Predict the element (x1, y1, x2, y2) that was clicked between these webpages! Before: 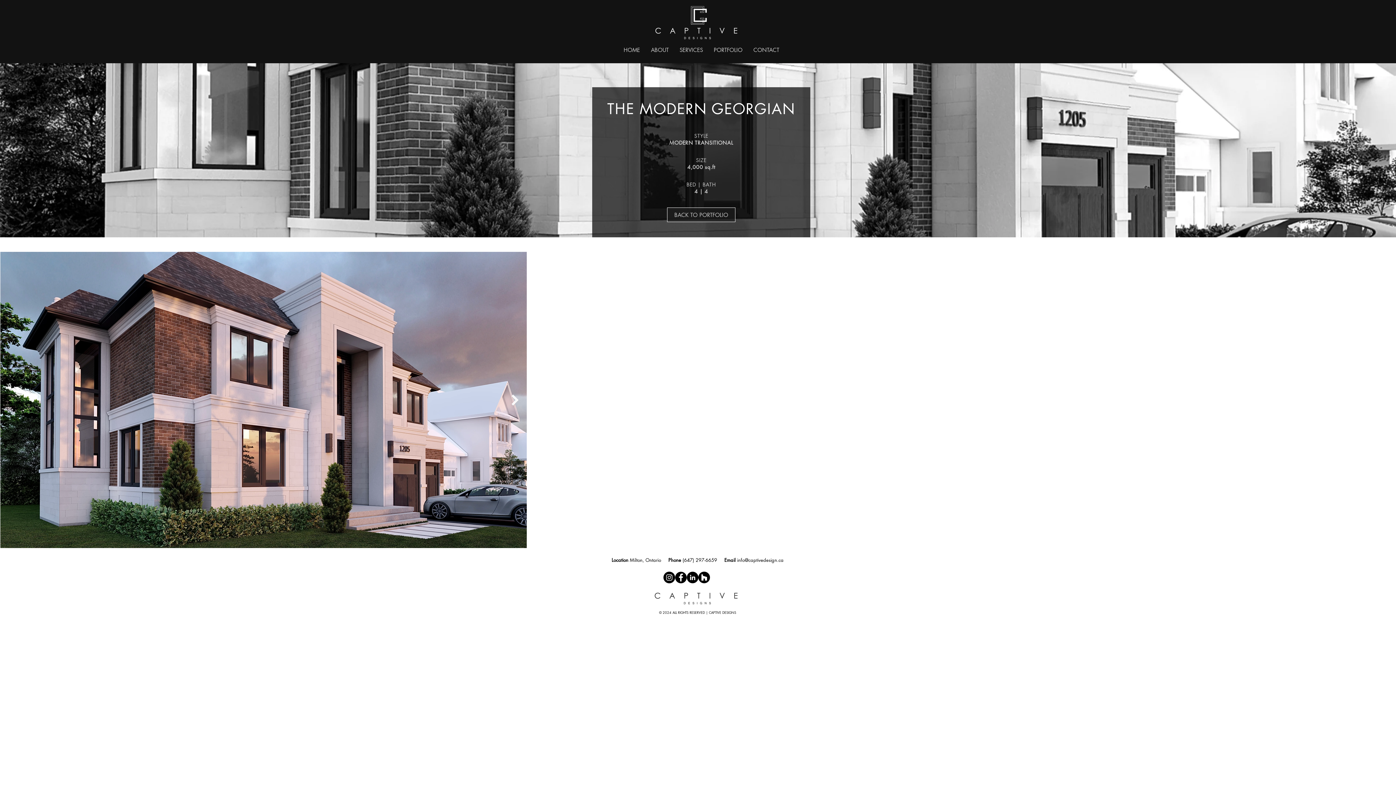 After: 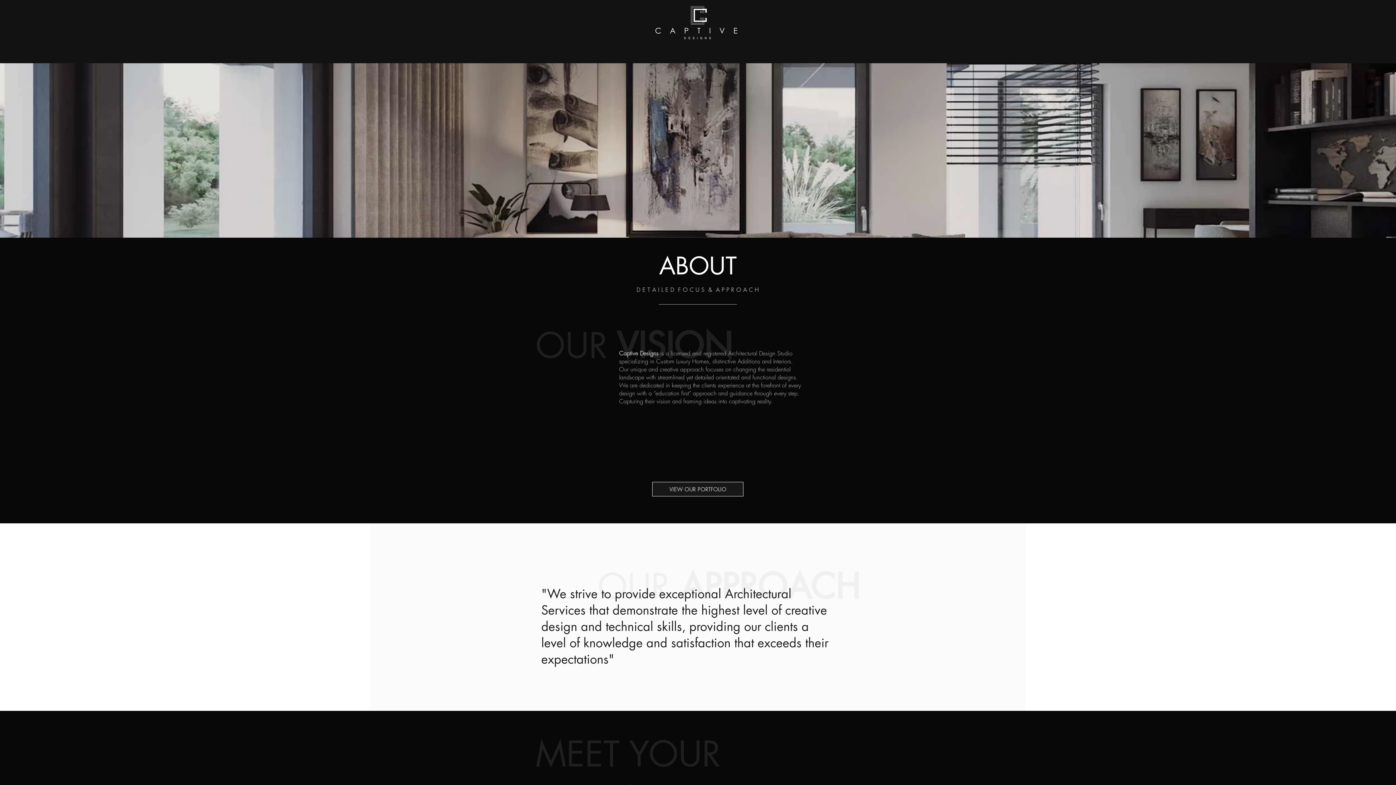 Action: bbox: (645, 42, 674, 57) label: ABOUT